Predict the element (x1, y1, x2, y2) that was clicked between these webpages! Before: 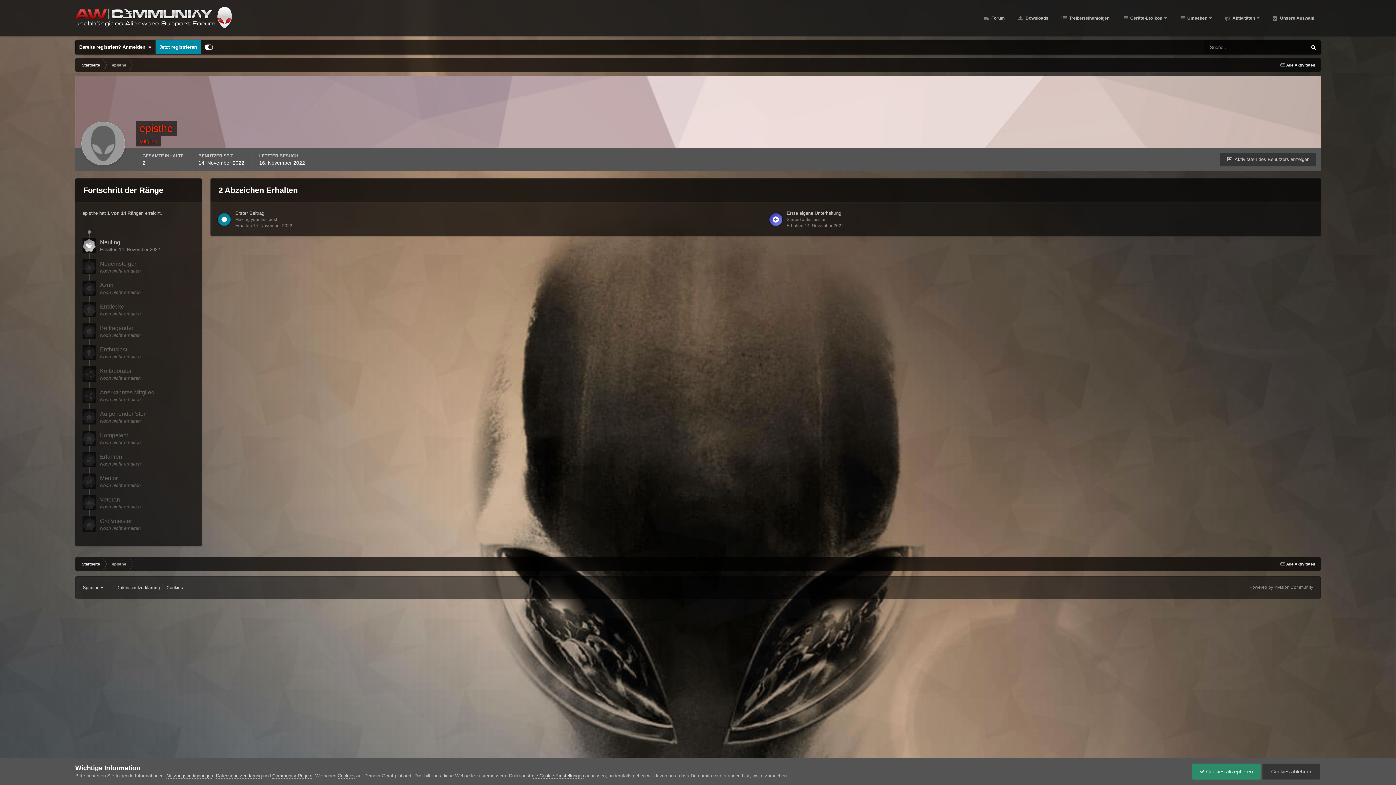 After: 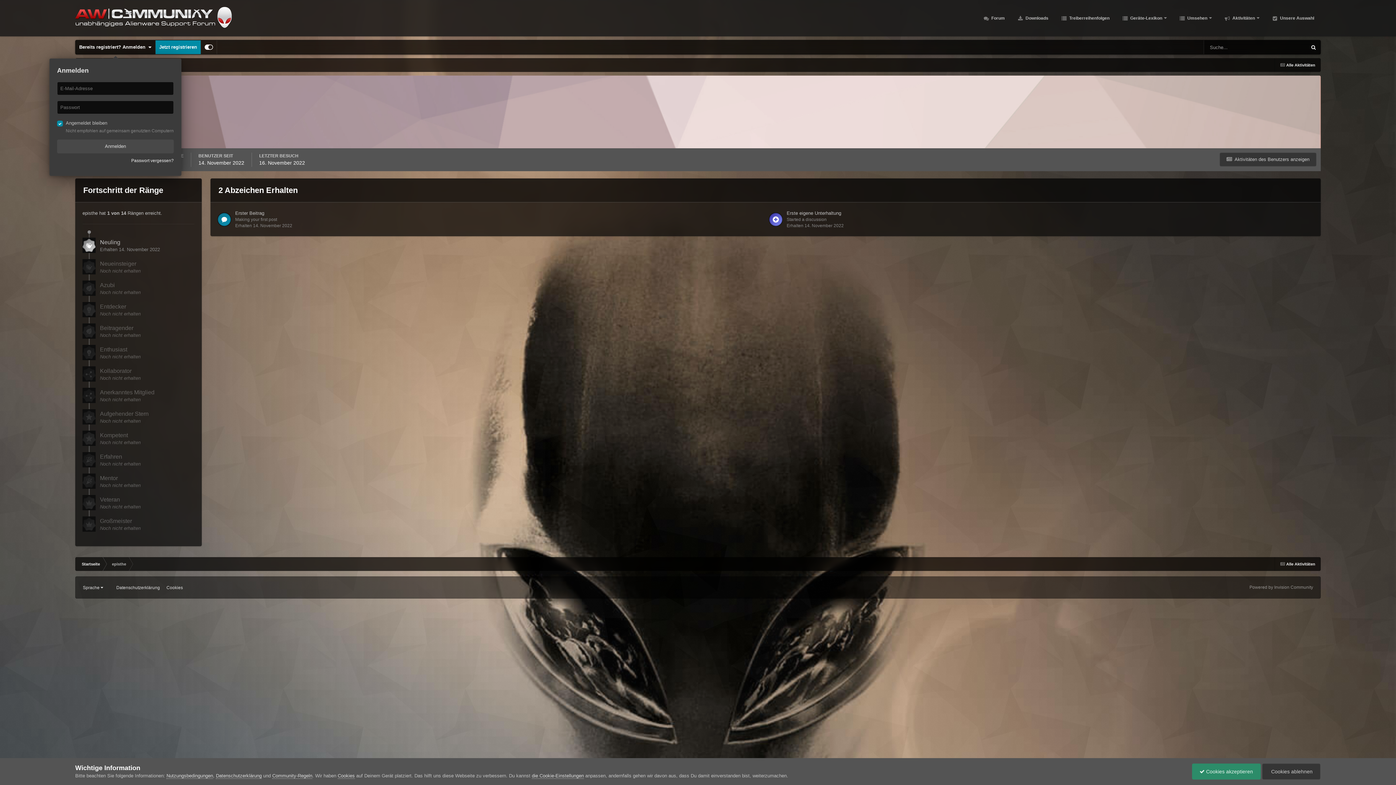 Action: bbox: (75, 40, 155, 54) label: Bereits registriert? Anmelden  